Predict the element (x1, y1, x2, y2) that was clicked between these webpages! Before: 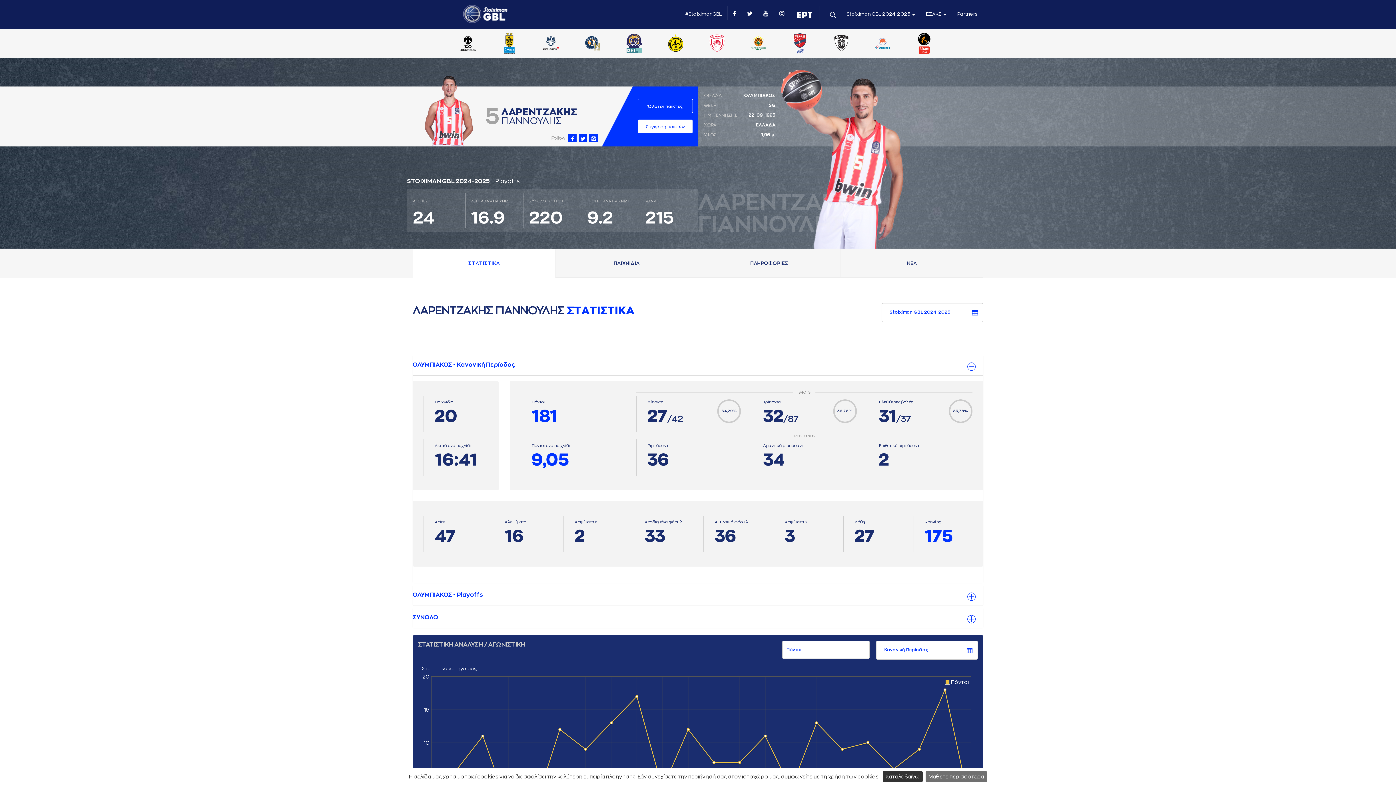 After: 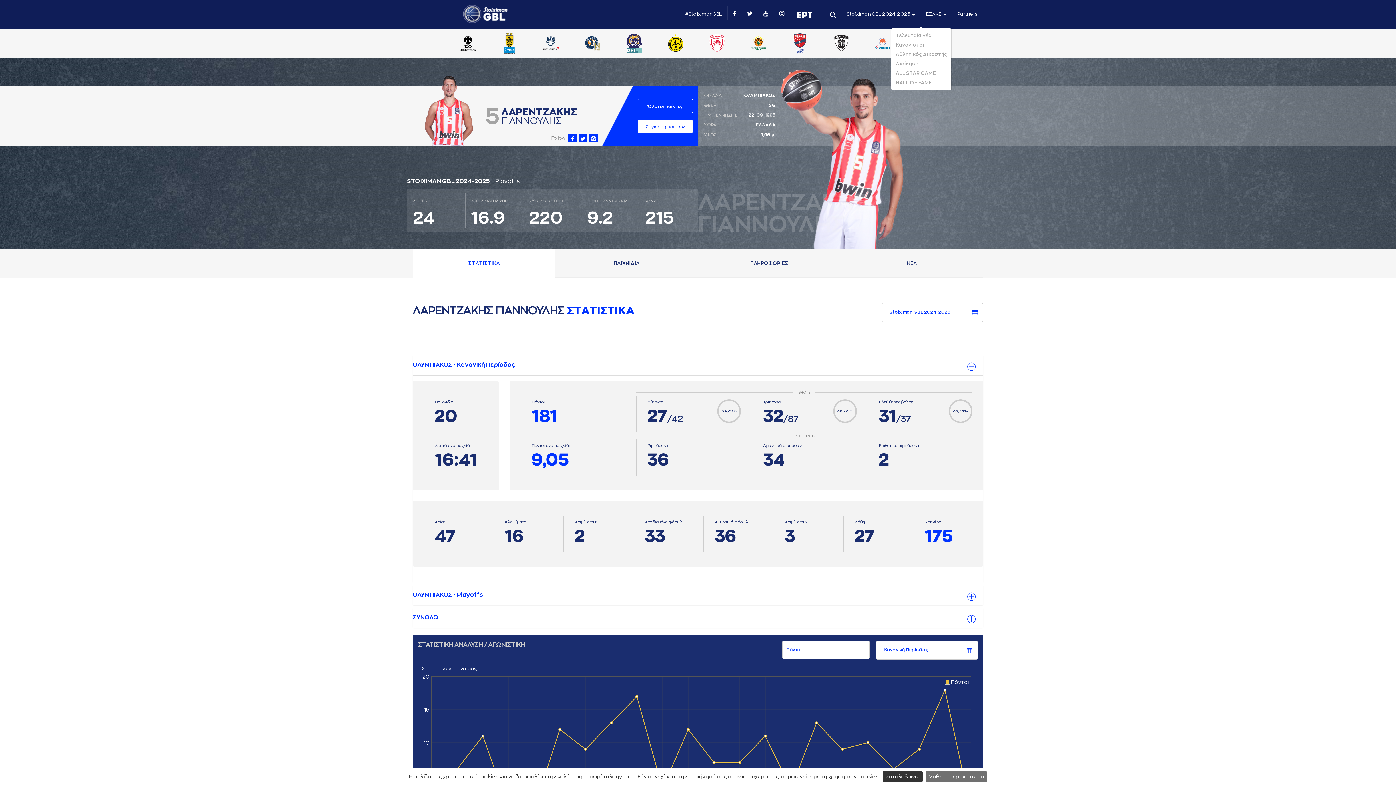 Action: label: ΕΣΑΚΕ  bbox: (920, 0, 951, 28)